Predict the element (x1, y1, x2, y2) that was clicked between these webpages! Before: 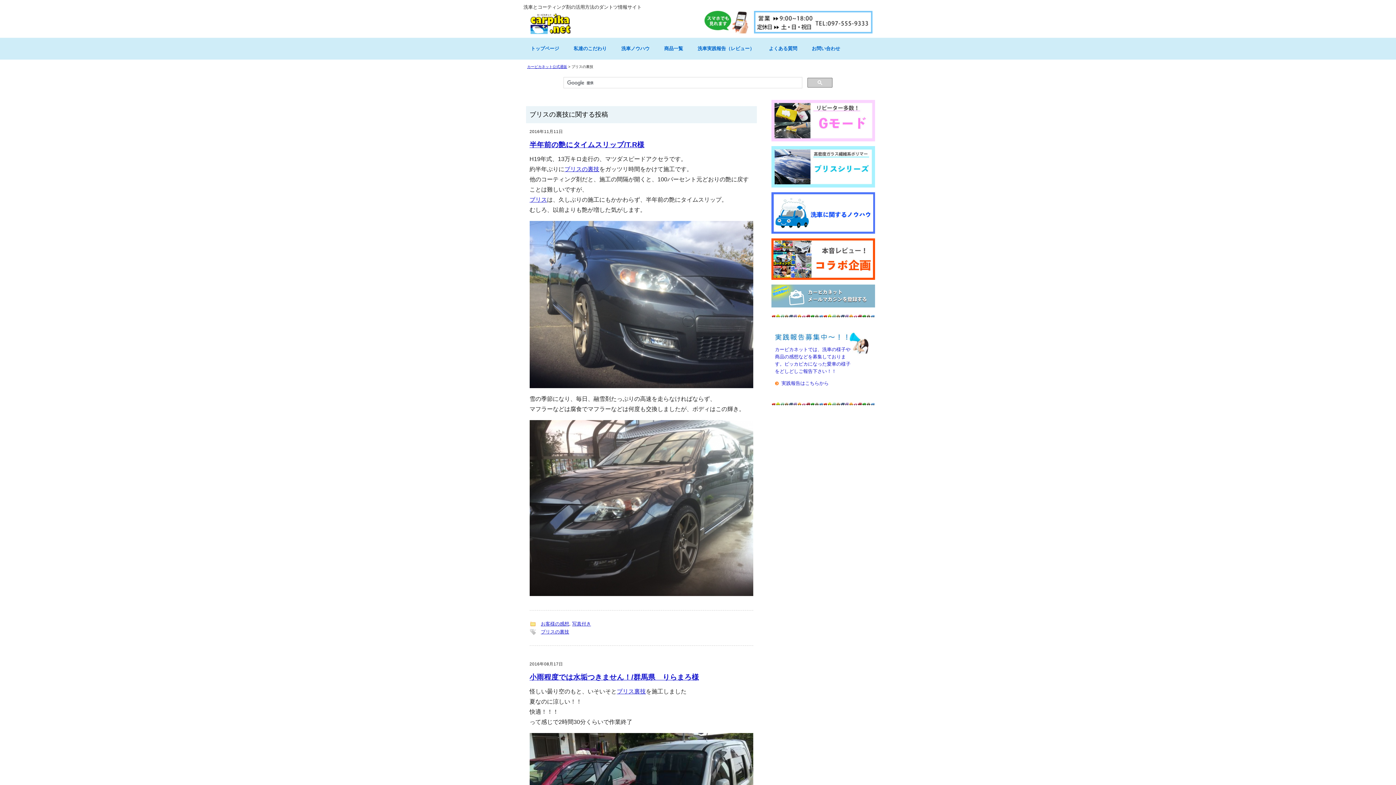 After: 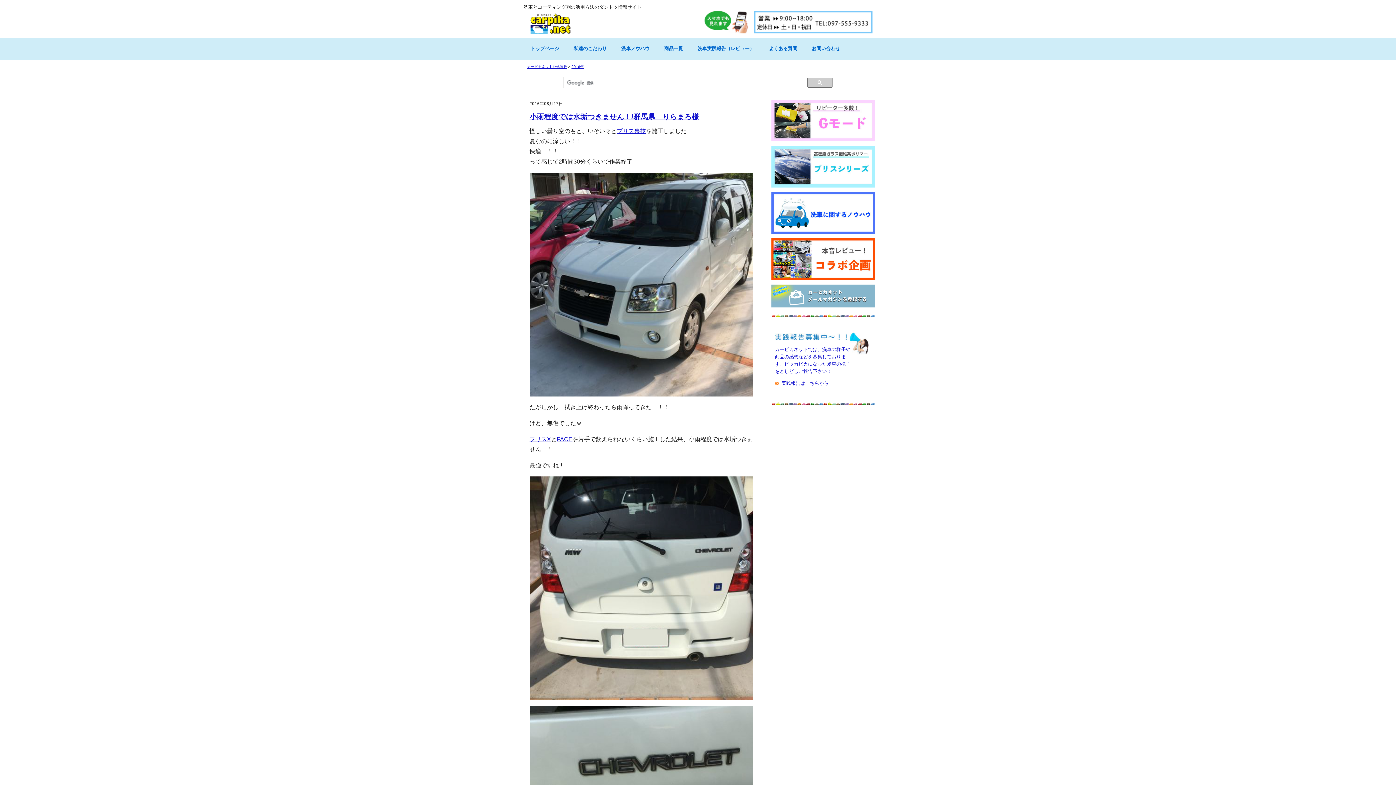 Action: bbox: (529, 673, 699, 681) label: 小雨程度では水垢つきません！/群馬県　りらまろ様